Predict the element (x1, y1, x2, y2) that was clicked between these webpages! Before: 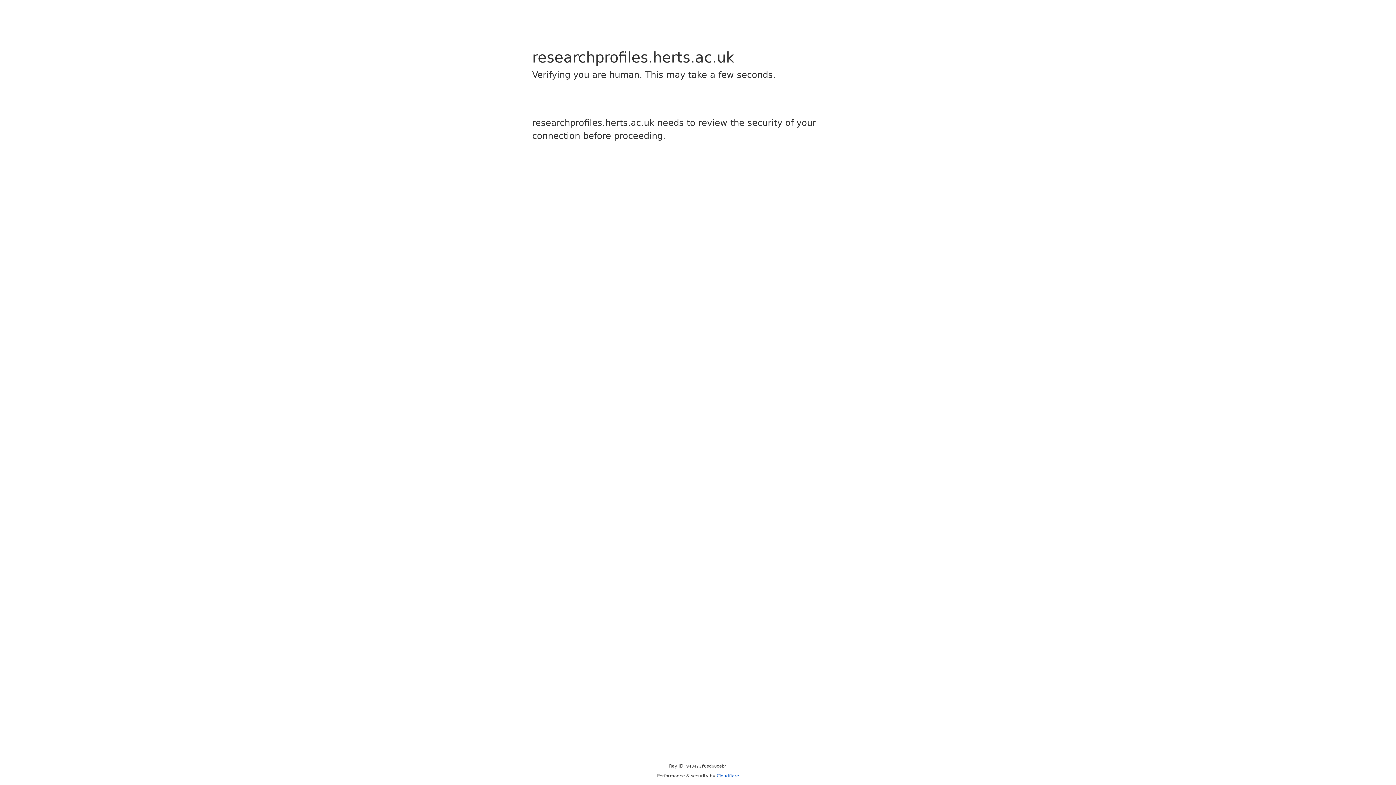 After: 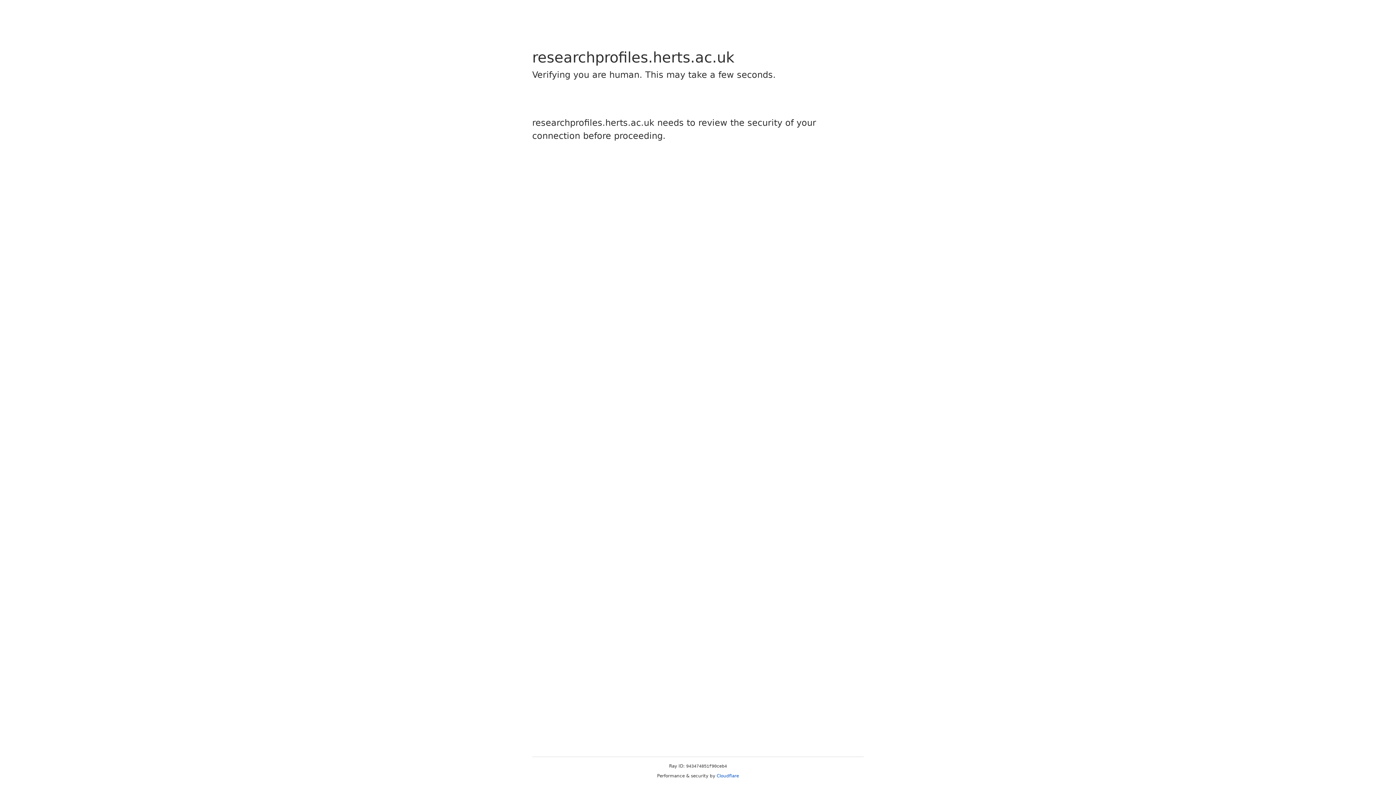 Action: label: Cloudflare bbox: (716, 773, 739, 778)